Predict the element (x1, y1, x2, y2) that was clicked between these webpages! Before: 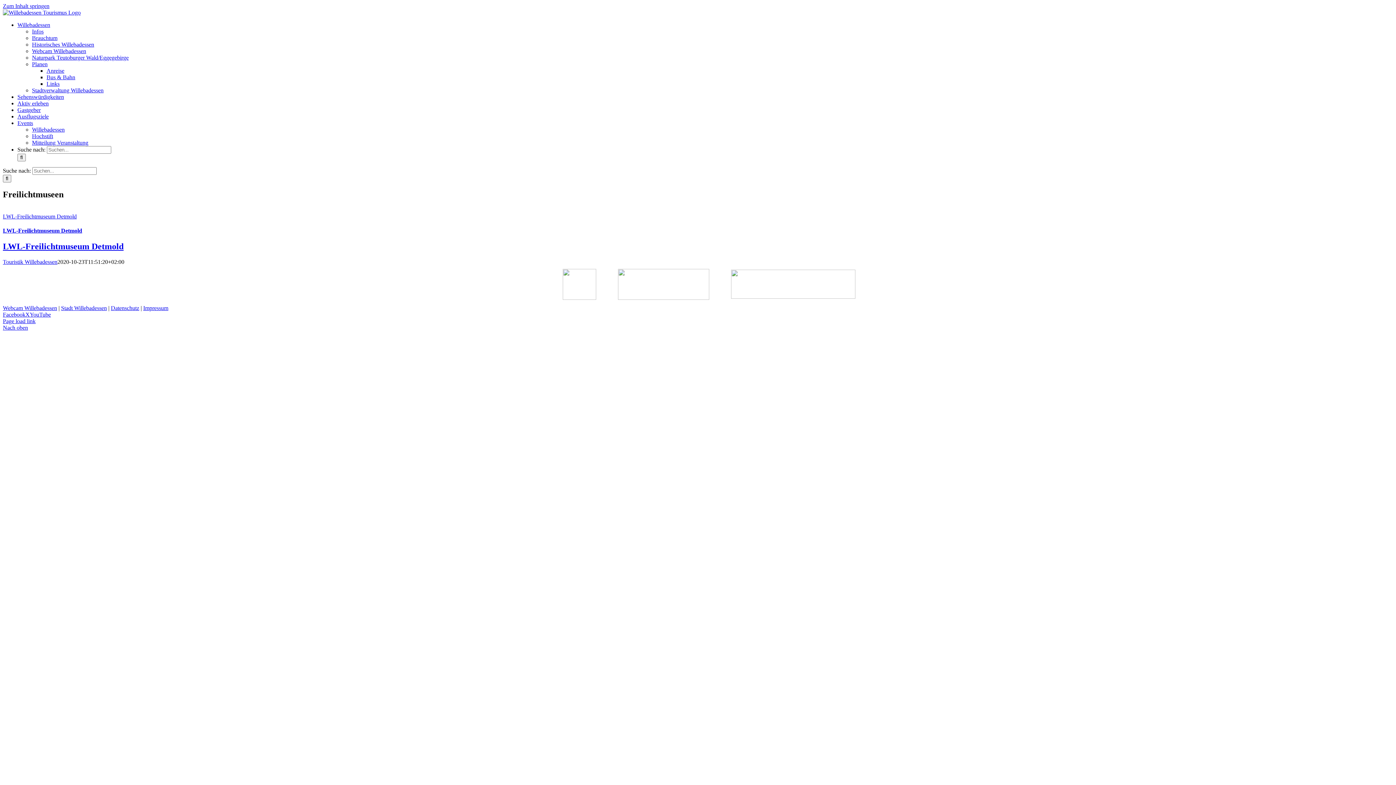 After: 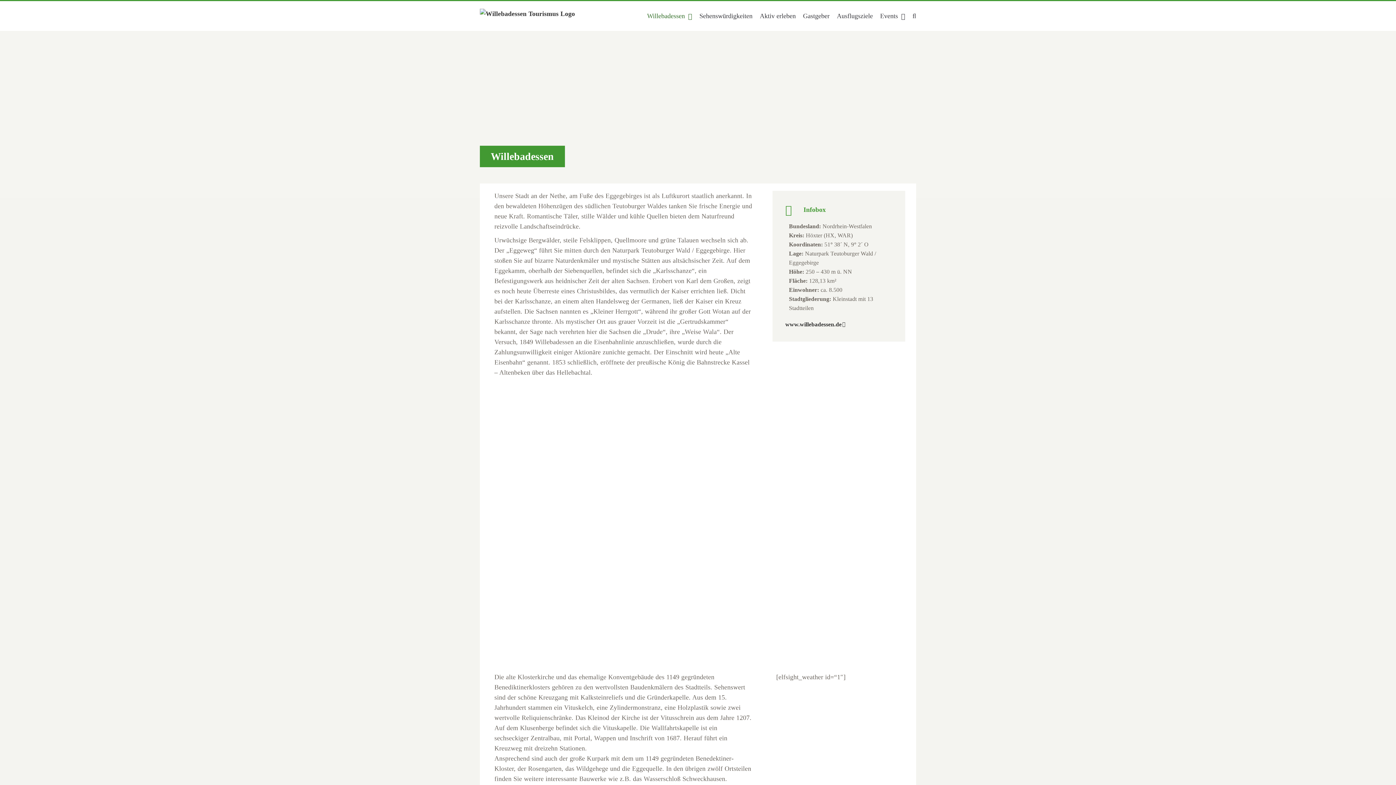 Action: label: Infos bbox: (32, 28, 43, 34)